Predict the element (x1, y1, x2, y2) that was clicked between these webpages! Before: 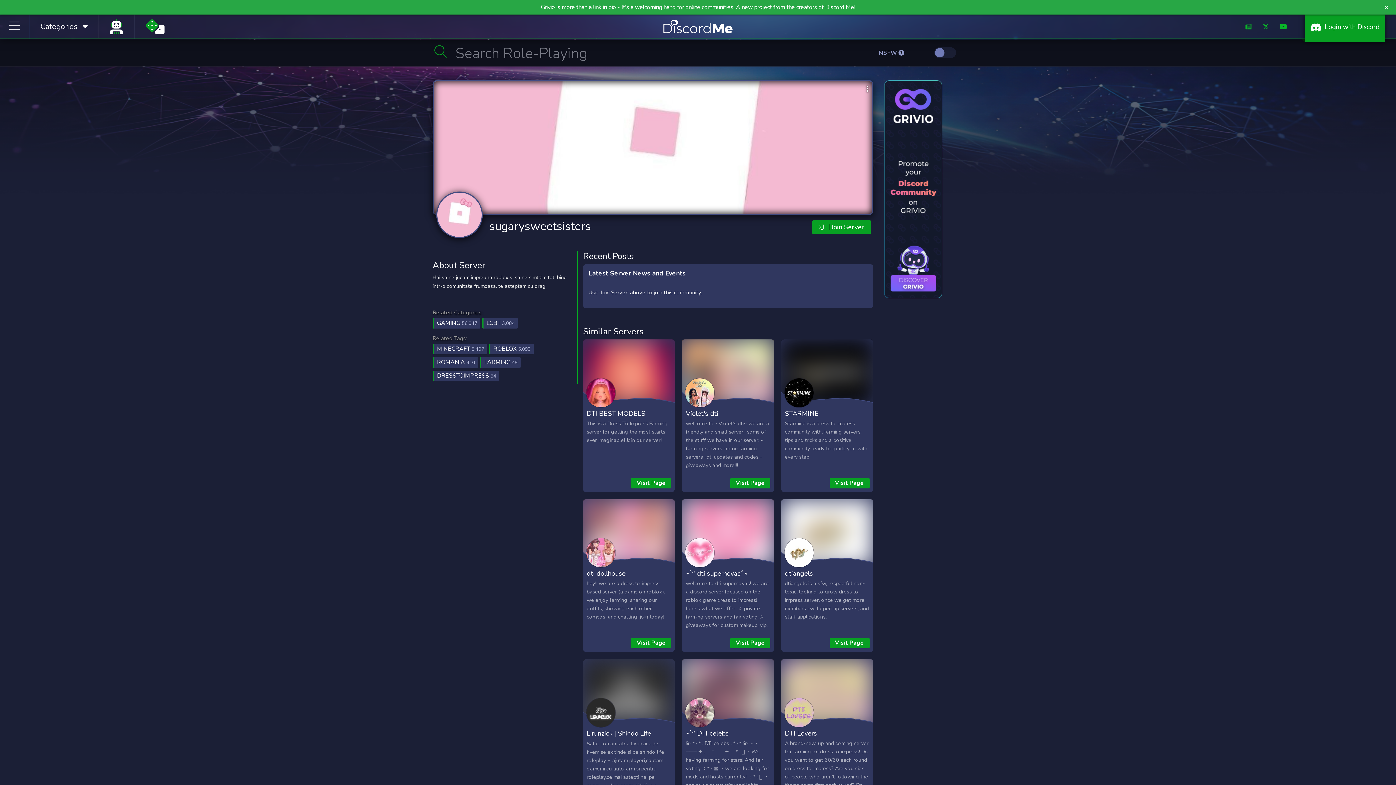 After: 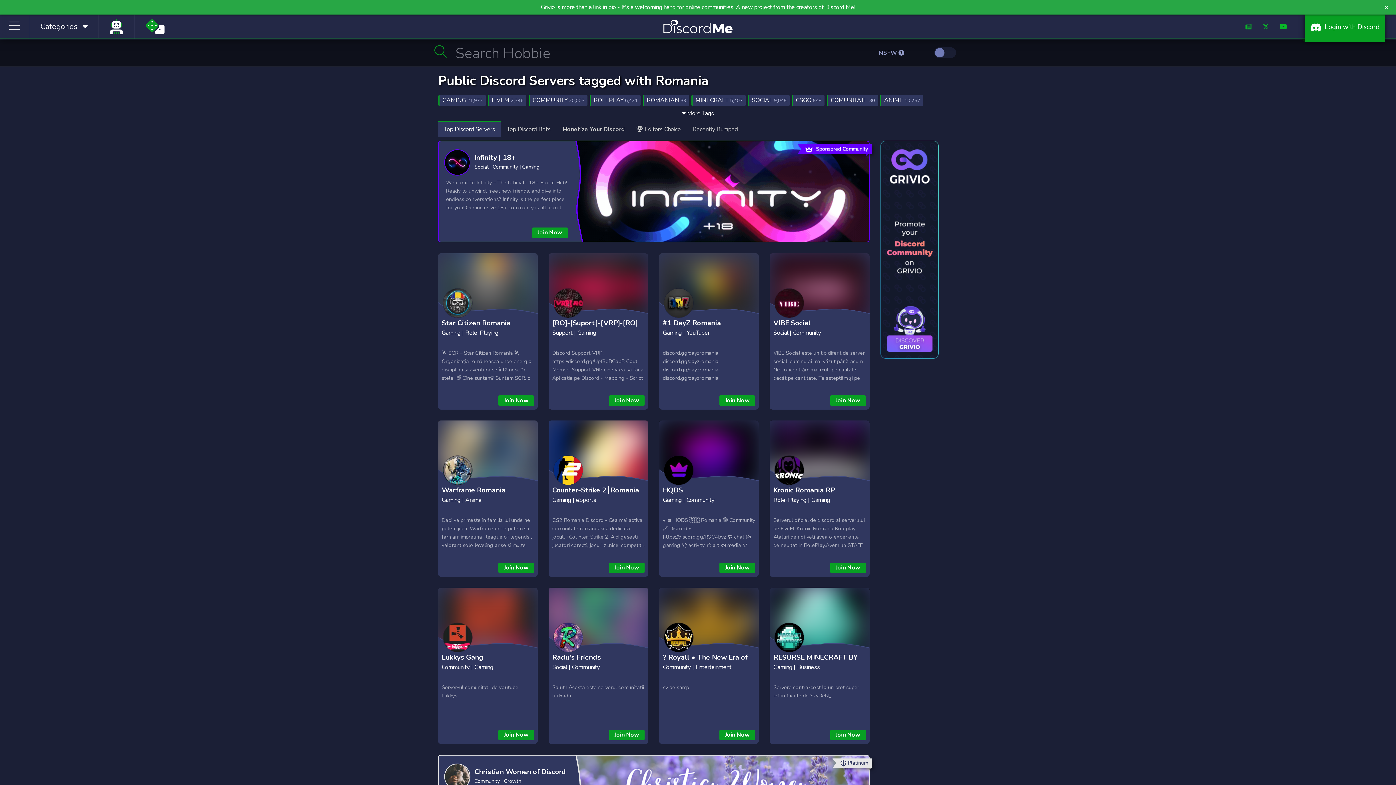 Action: bbox: (433, 357, 478, 368) label: ROMANIA 410